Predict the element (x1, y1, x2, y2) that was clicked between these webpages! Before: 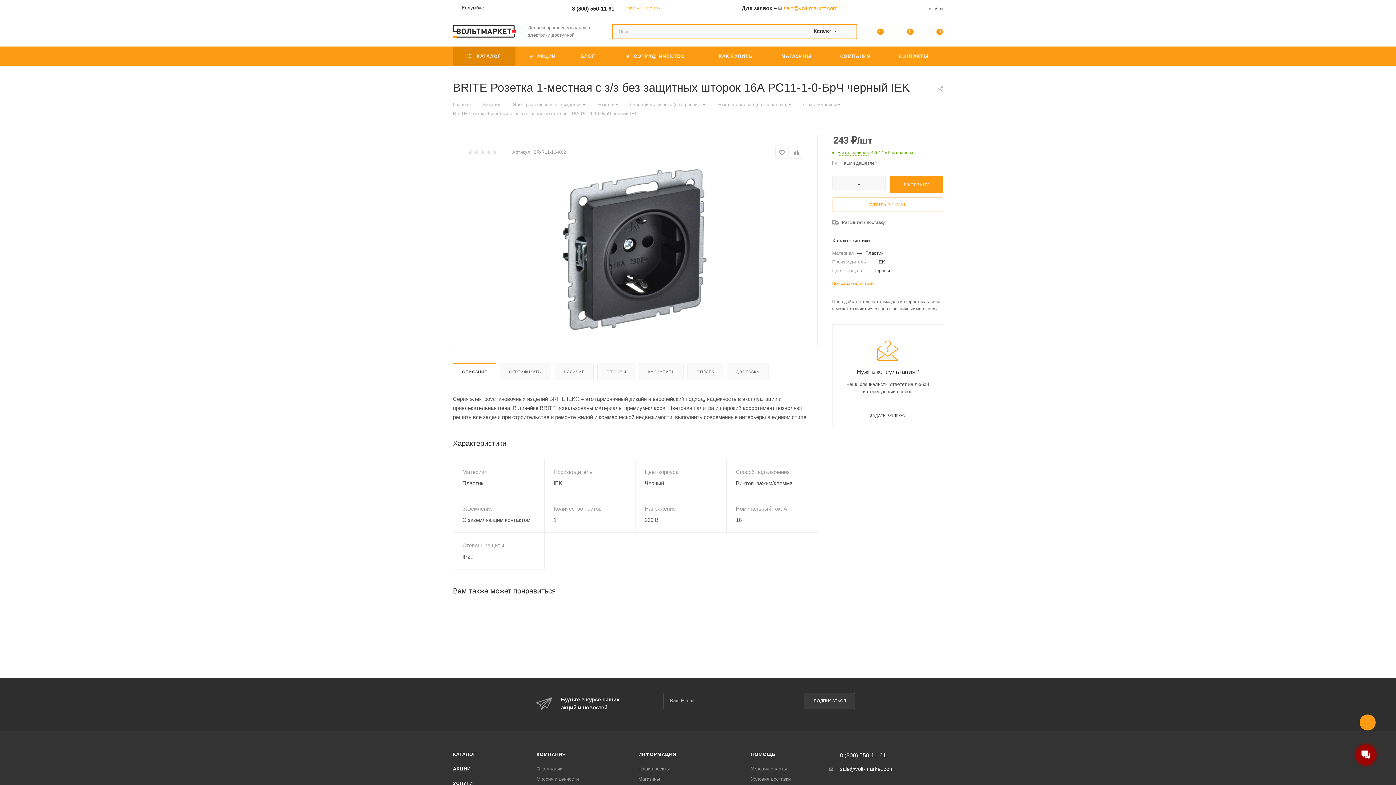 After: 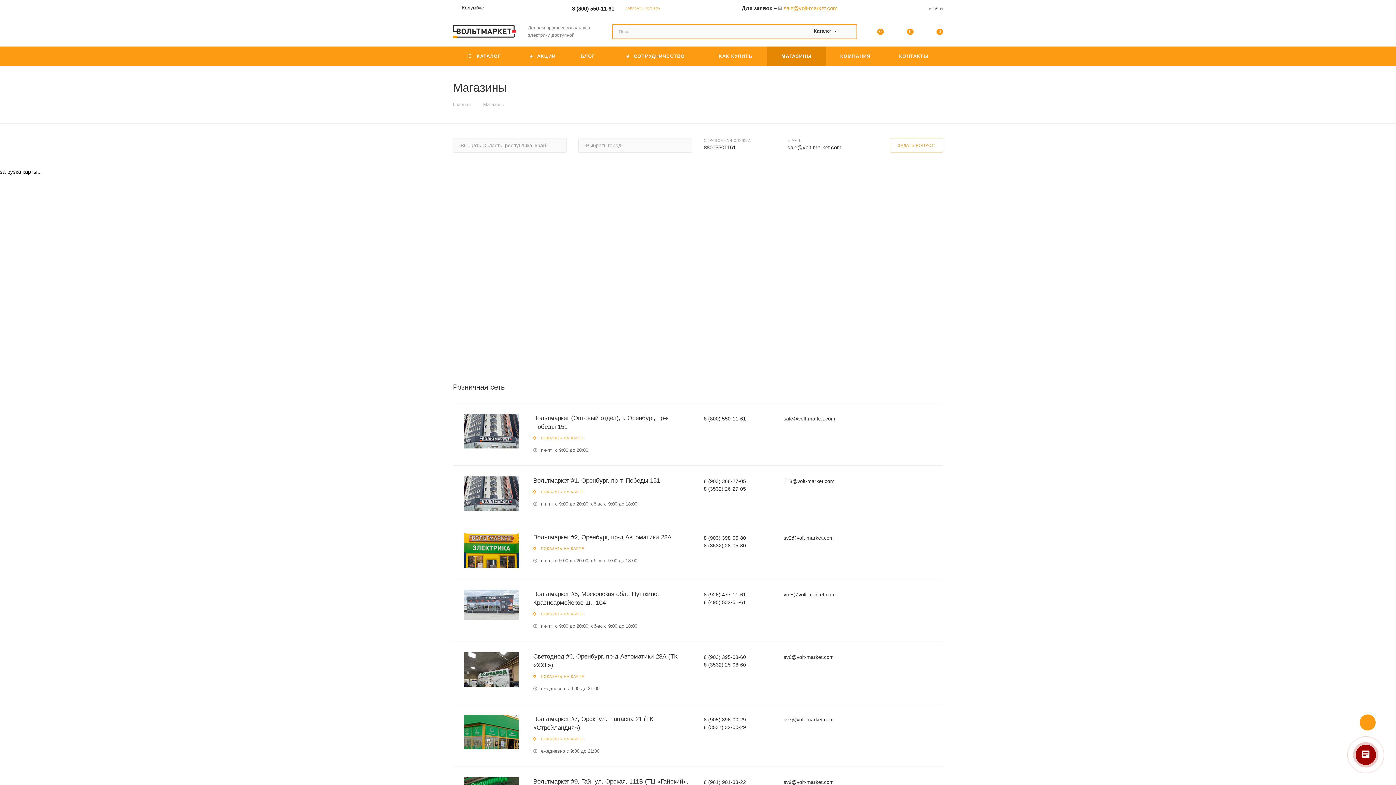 Action: bbox: (638, 776, 660, 782) label: Магазины